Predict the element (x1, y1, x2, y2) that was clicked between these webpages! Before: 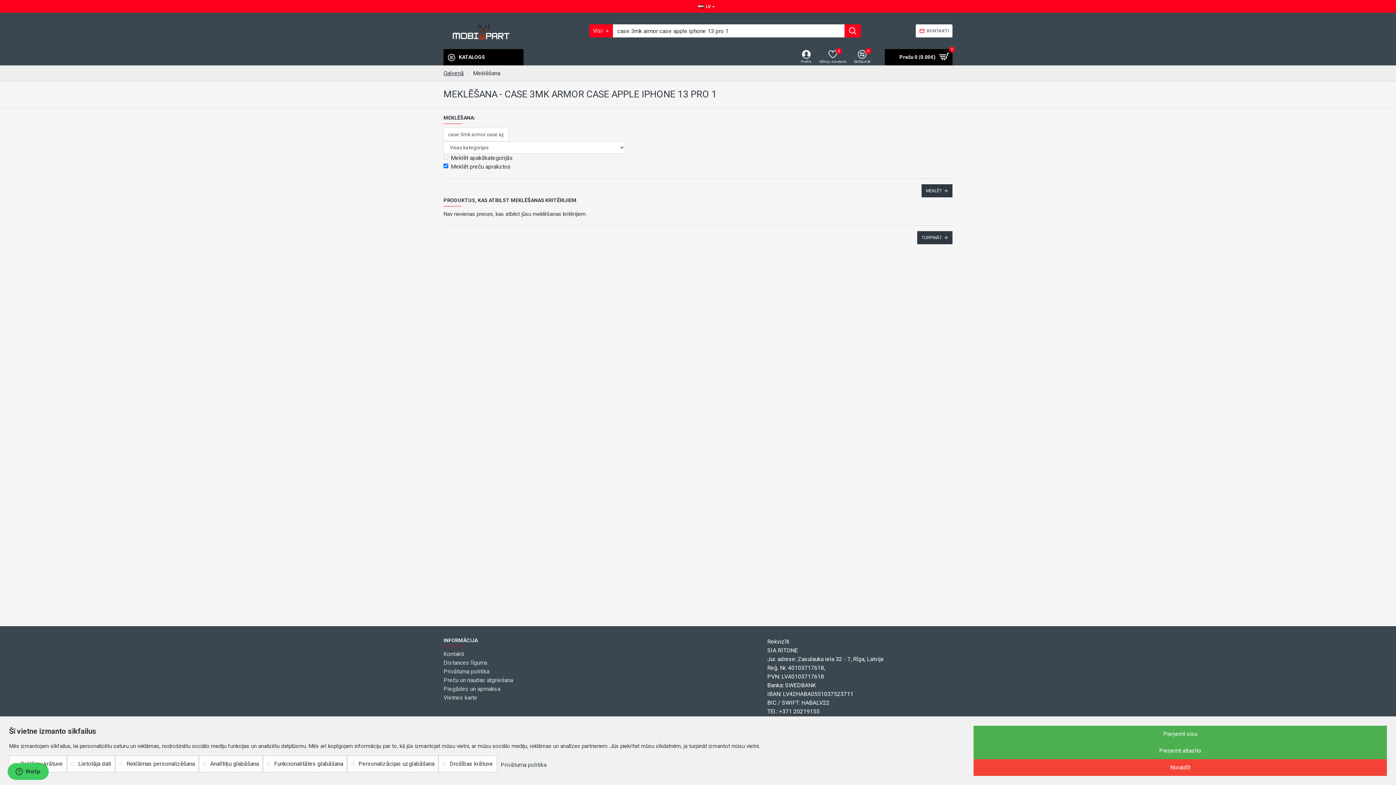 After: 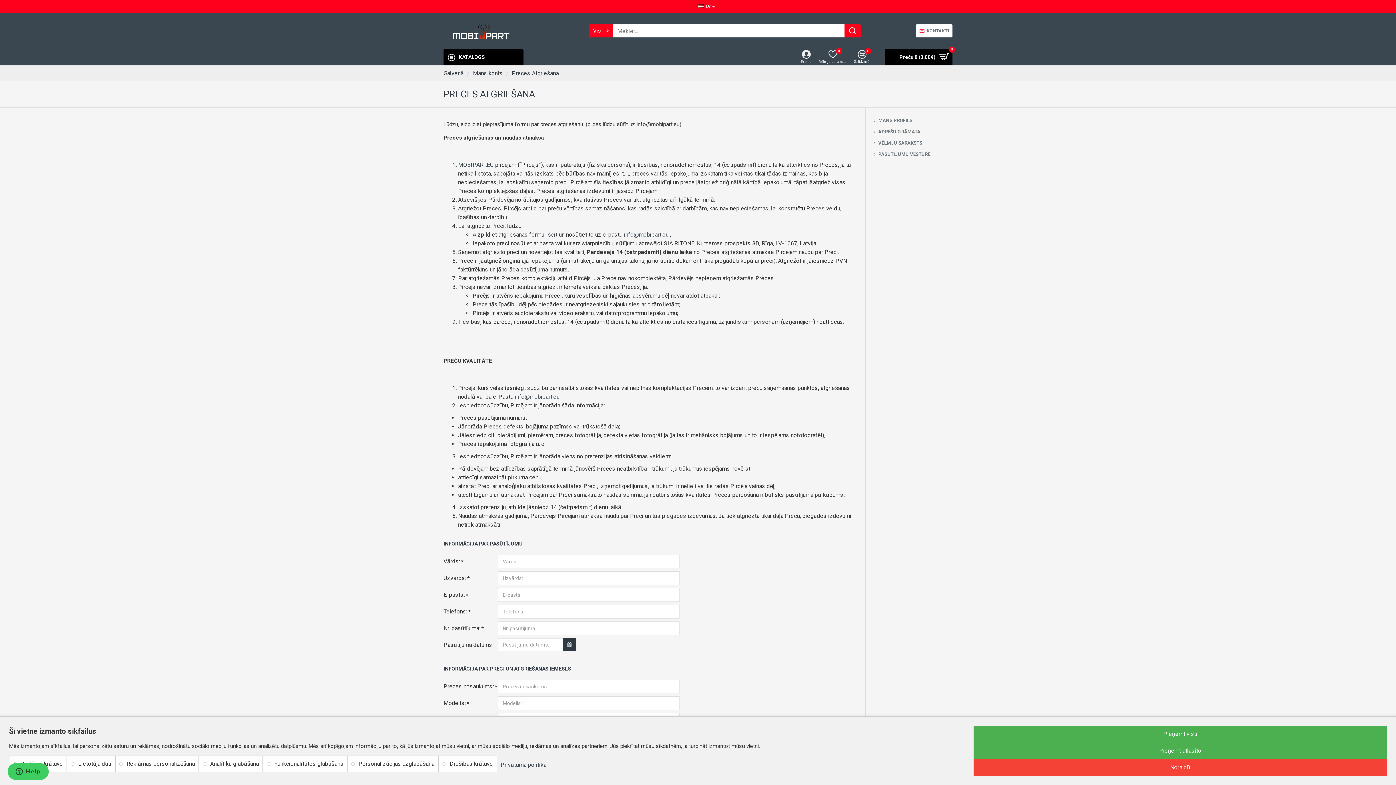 Action: bbox: (443, 676, 513, 685) label: Preču un naudas atgriešana